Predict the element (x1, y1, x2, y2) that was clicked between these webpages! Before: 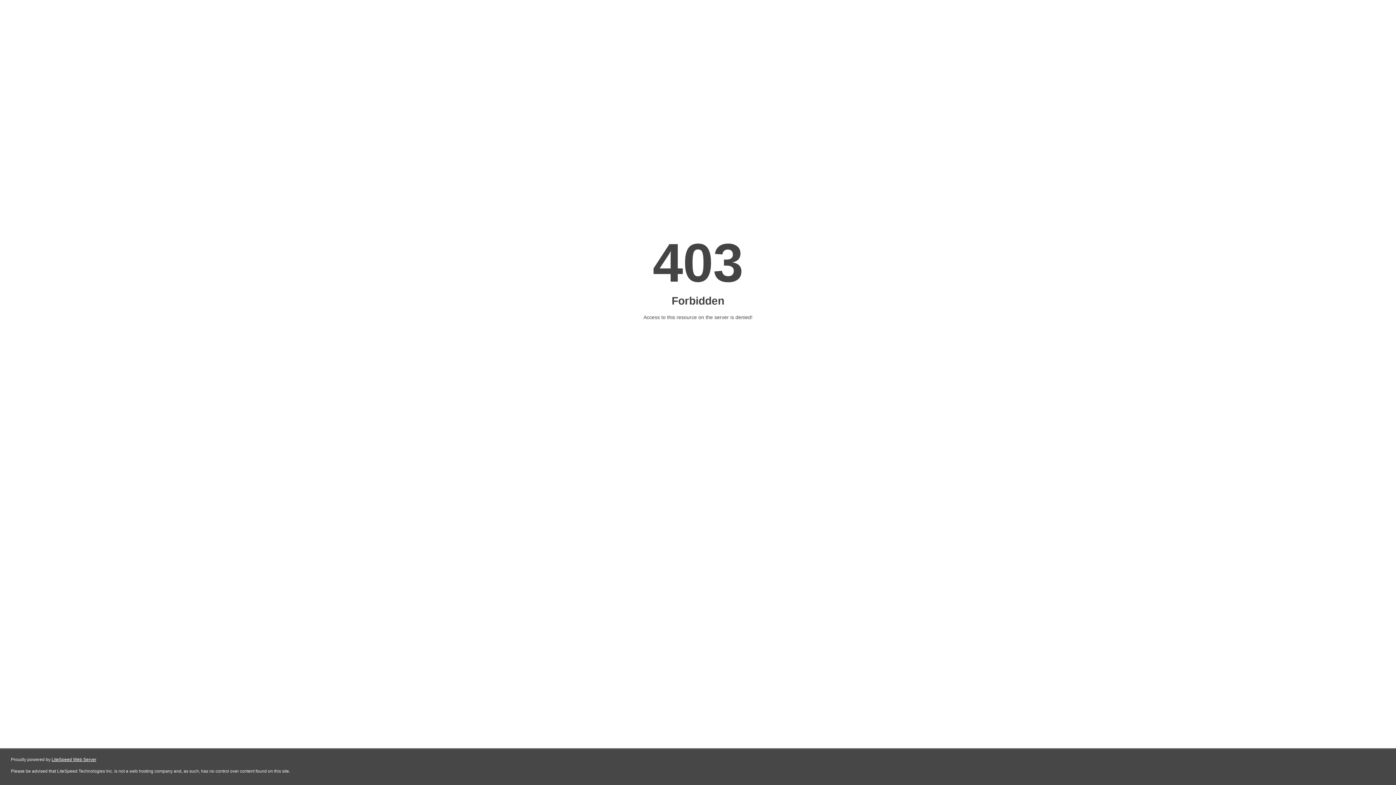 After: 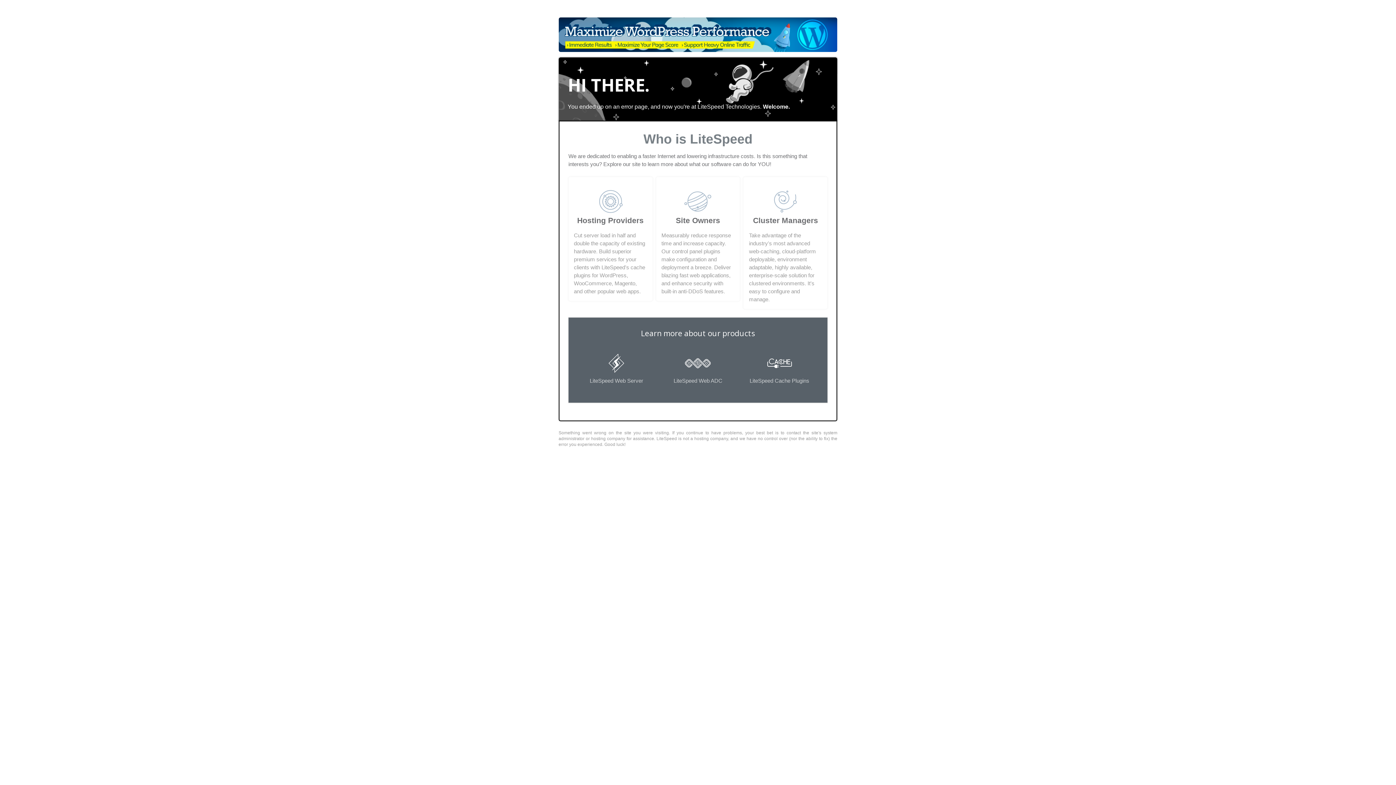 Action: bbox: (51, 757, 96, 762) label: LiteSpeed Web Server